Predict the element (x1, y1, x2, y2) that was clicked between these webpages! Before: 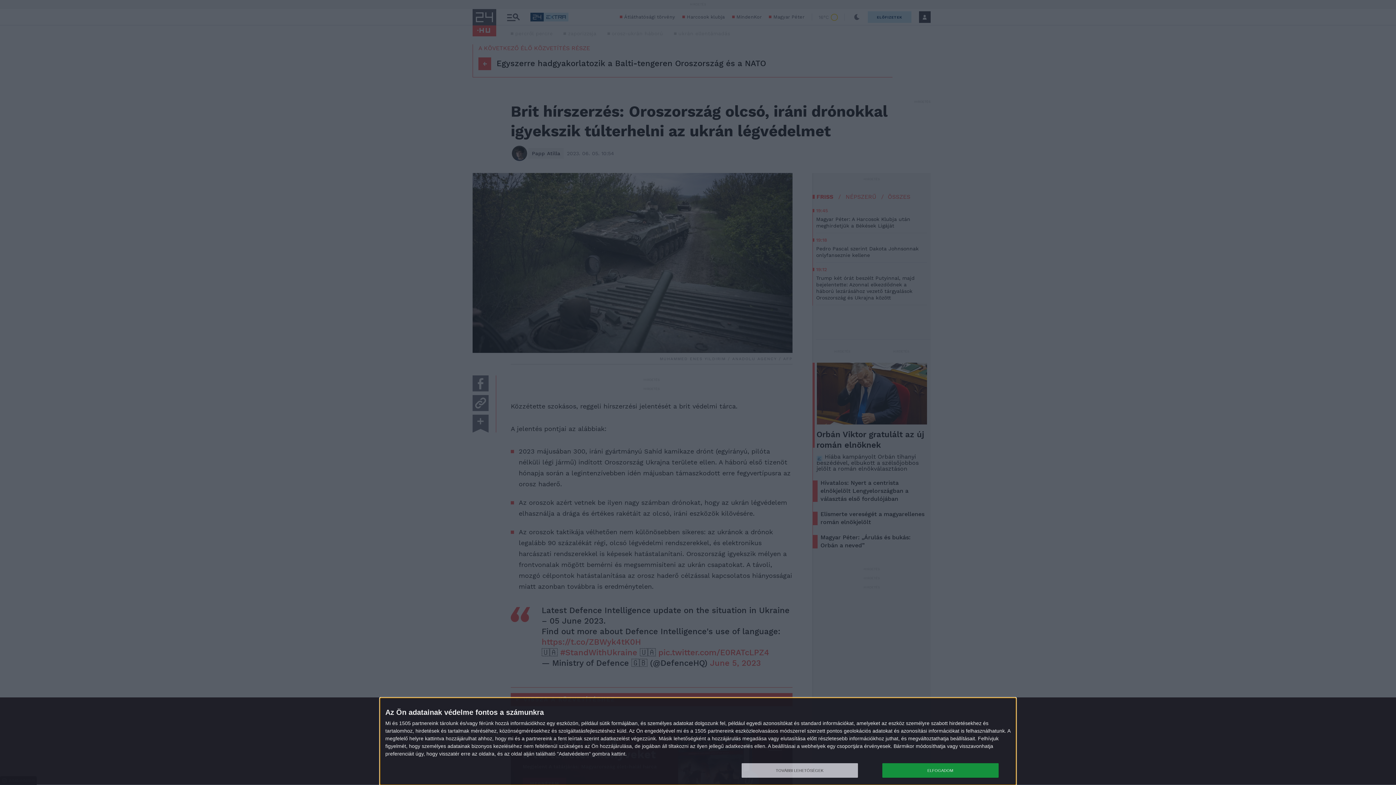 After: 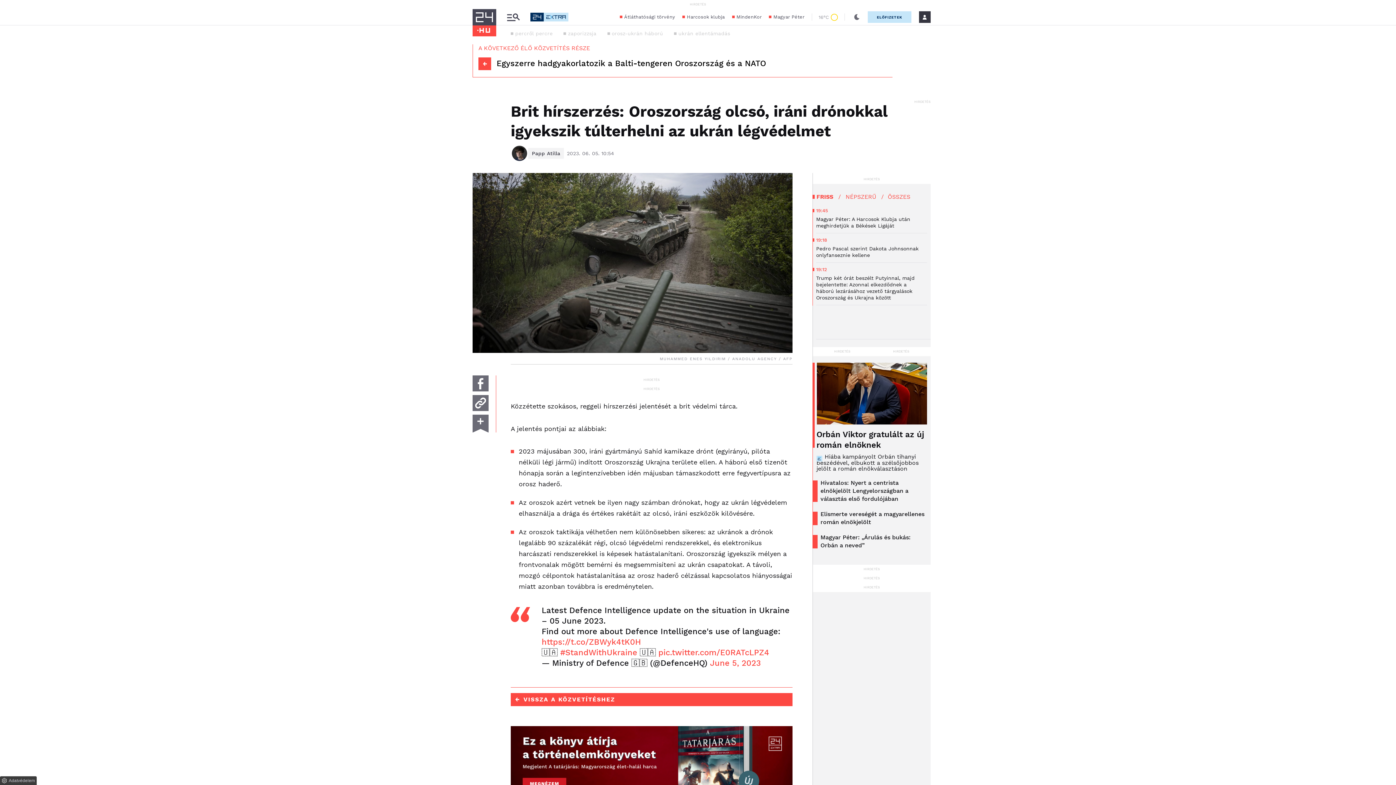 Action: label: ELFOGADOM bbox: (882, 763, 998, 778)